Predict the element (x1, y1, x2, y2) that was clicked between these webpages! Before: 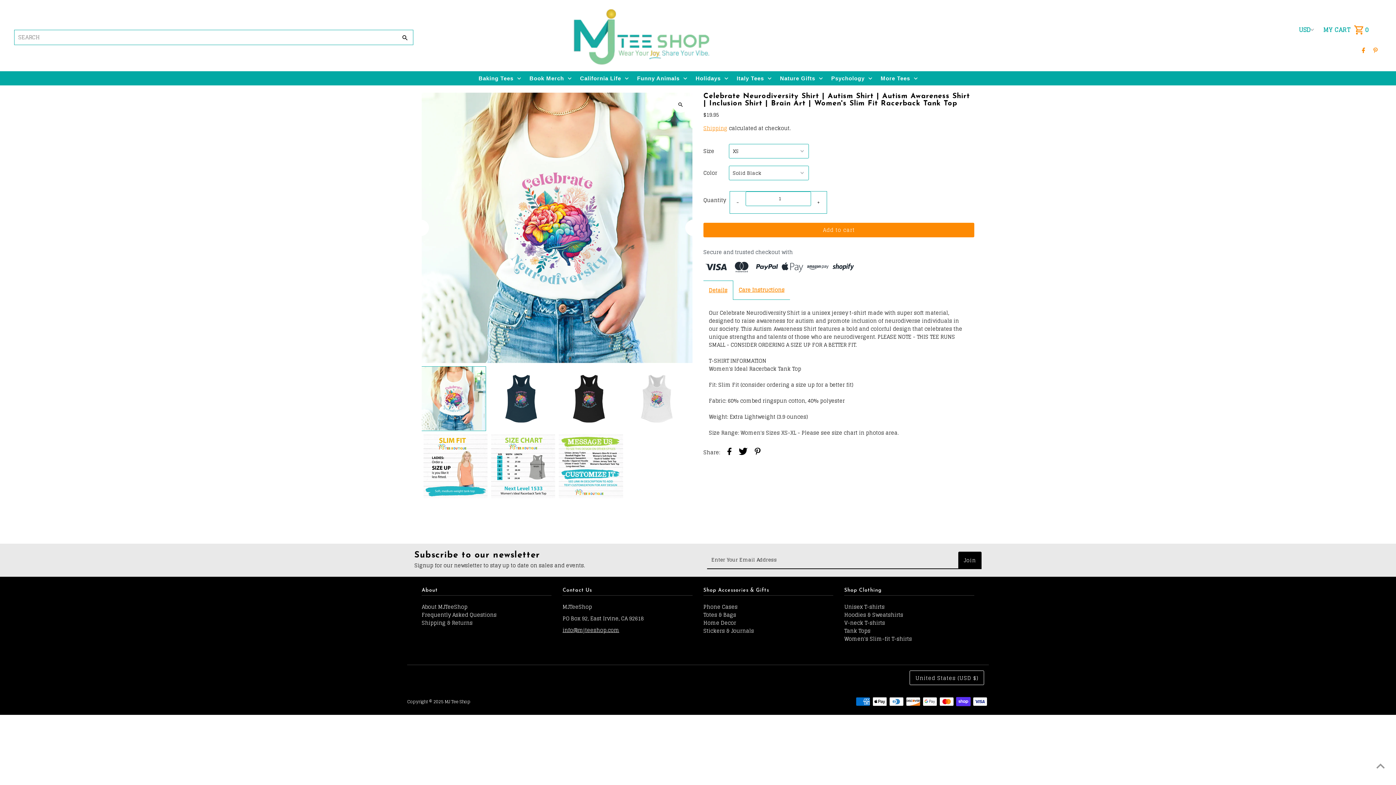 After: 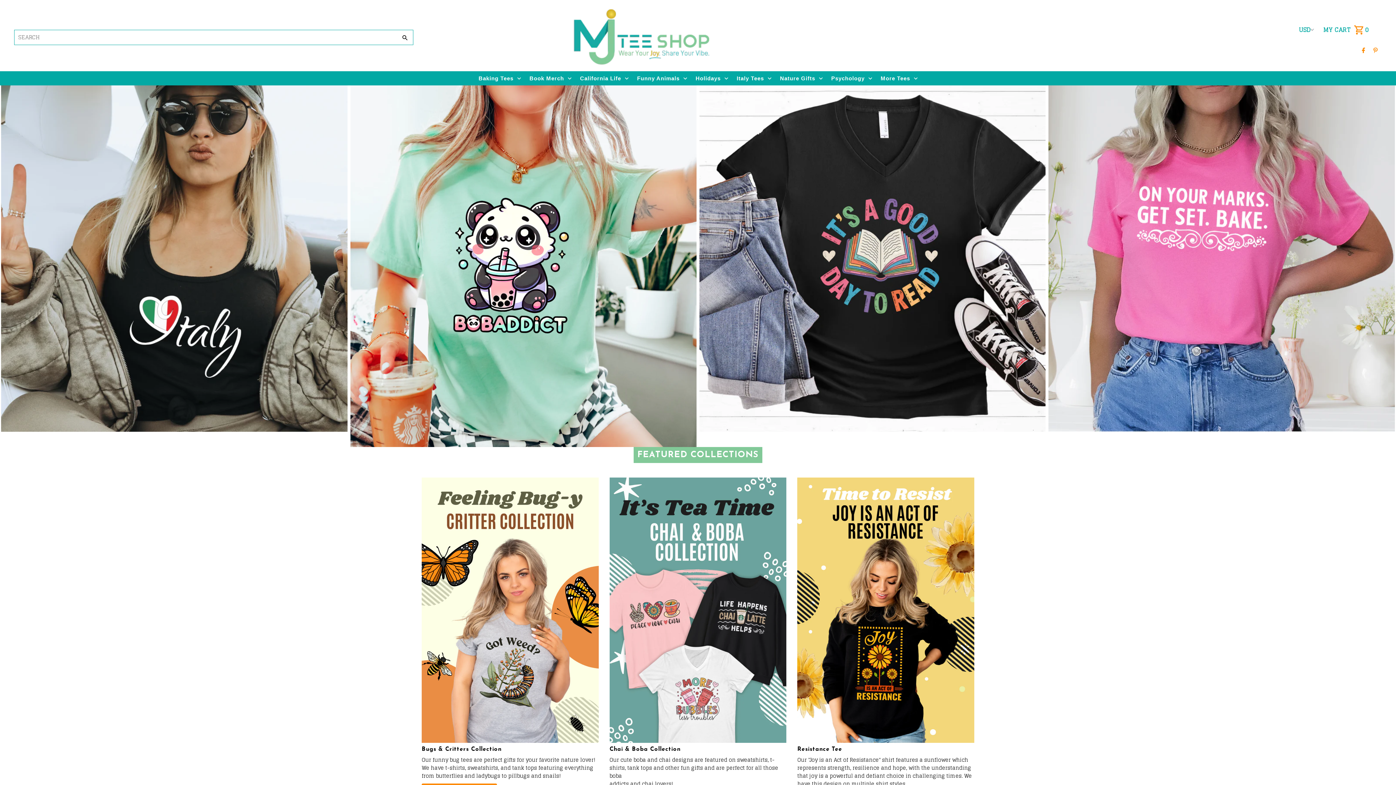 Action: bbox: (407, 698, 470, 705) label: Copyright © 2025 MJ Tee Shop